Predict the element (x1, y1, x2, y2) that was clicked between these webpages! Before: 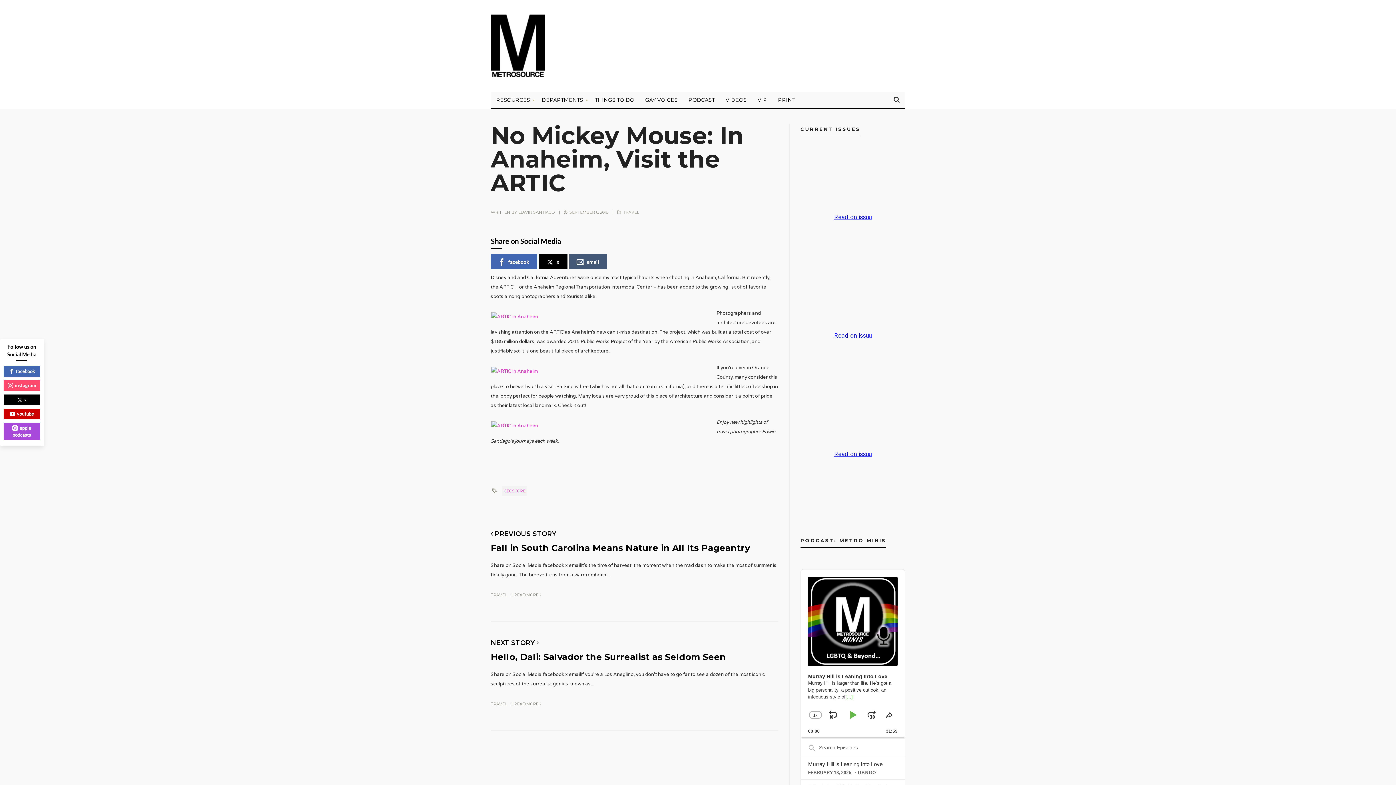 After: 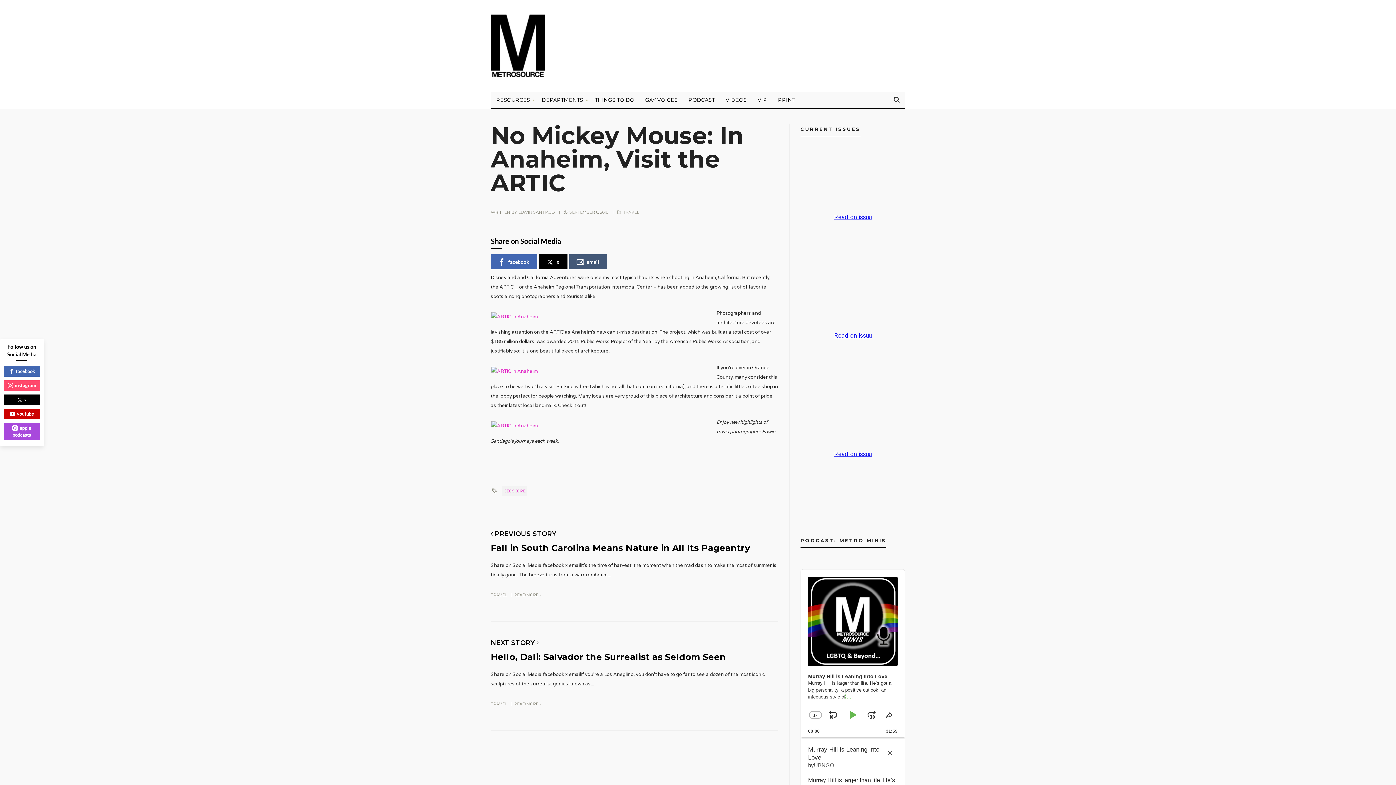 Action: bbox: (808, 680, 897, 700) label: Murray Hill is larger than life. He’s got a big personality, a positive outlook, an infectious style of[...]